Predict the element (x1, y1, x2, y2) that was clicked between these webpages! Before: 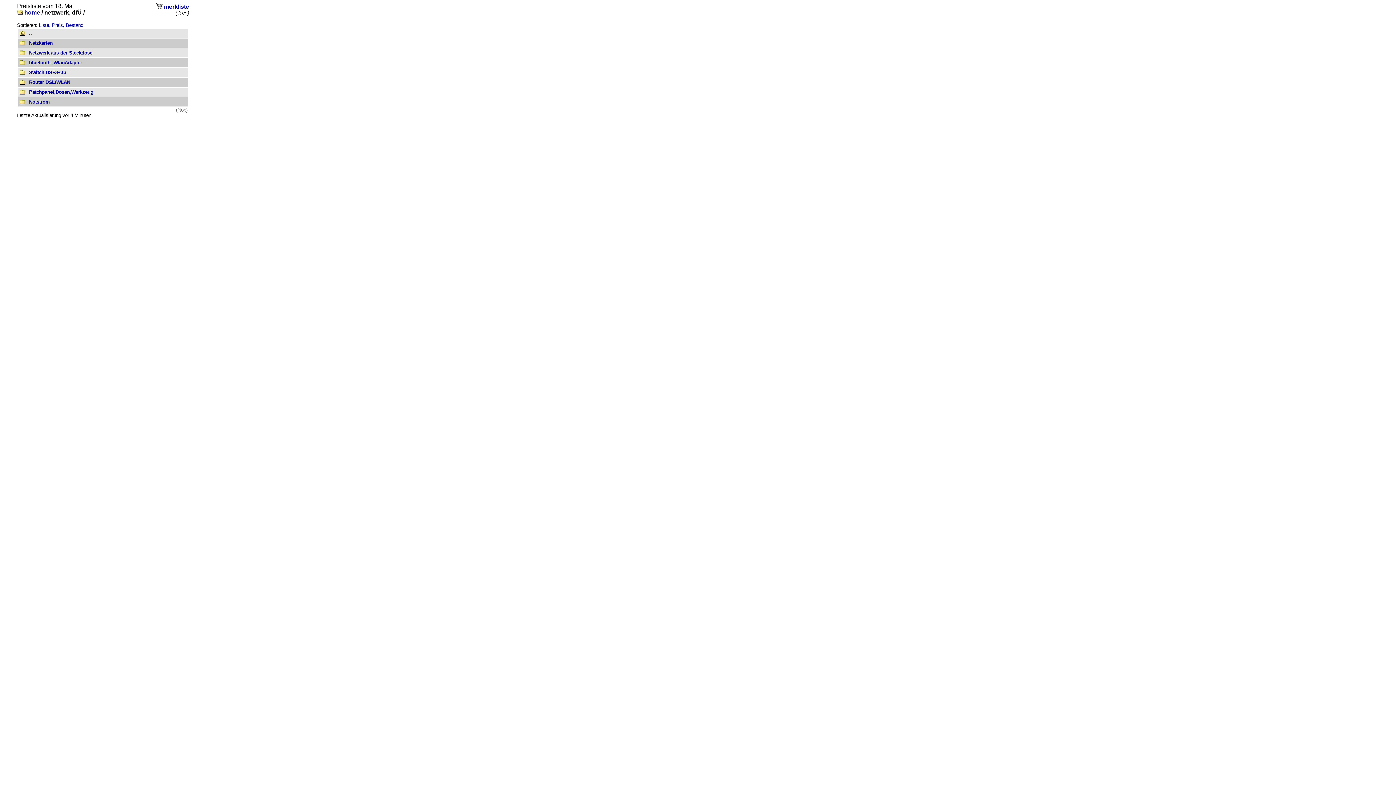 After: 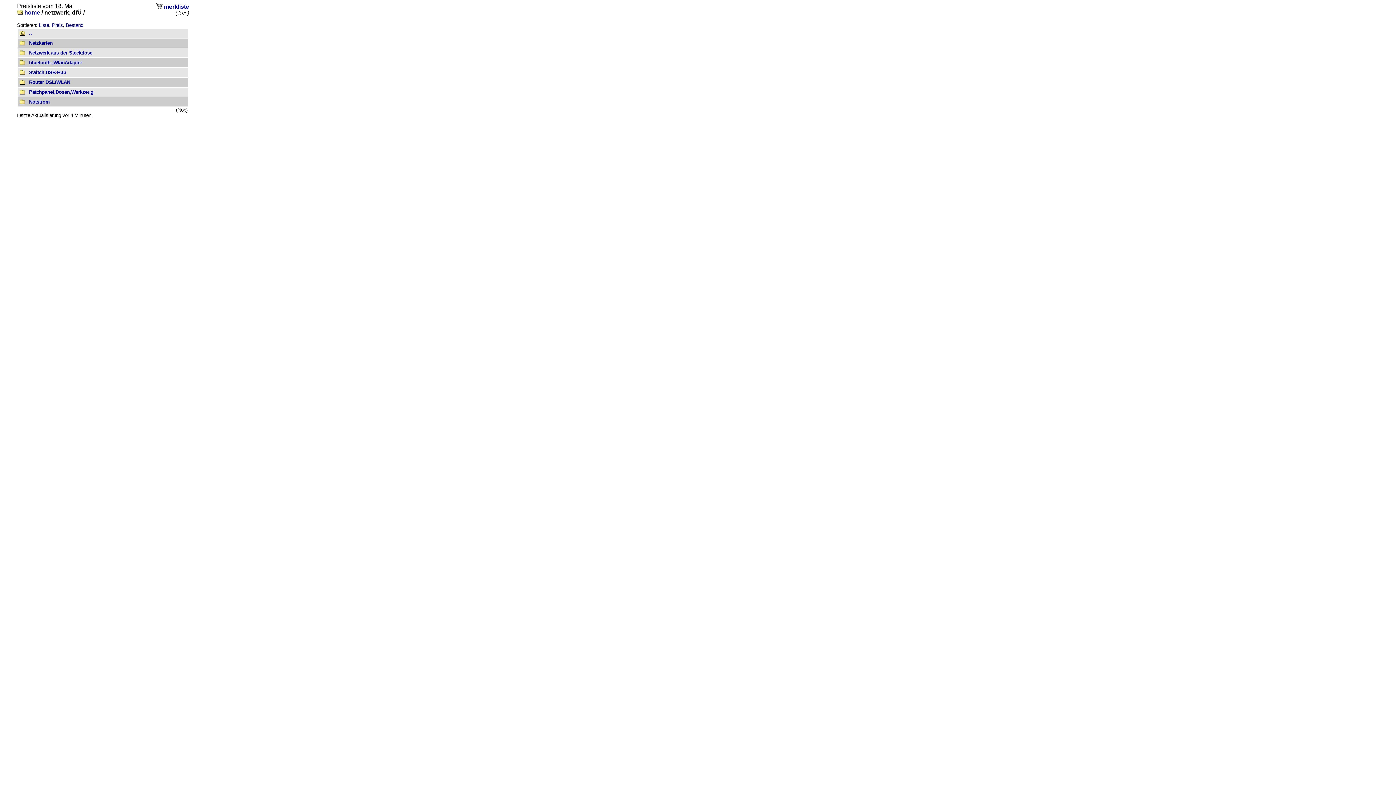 Action: label: (^top) bbox: (176, 107, 187, 112)